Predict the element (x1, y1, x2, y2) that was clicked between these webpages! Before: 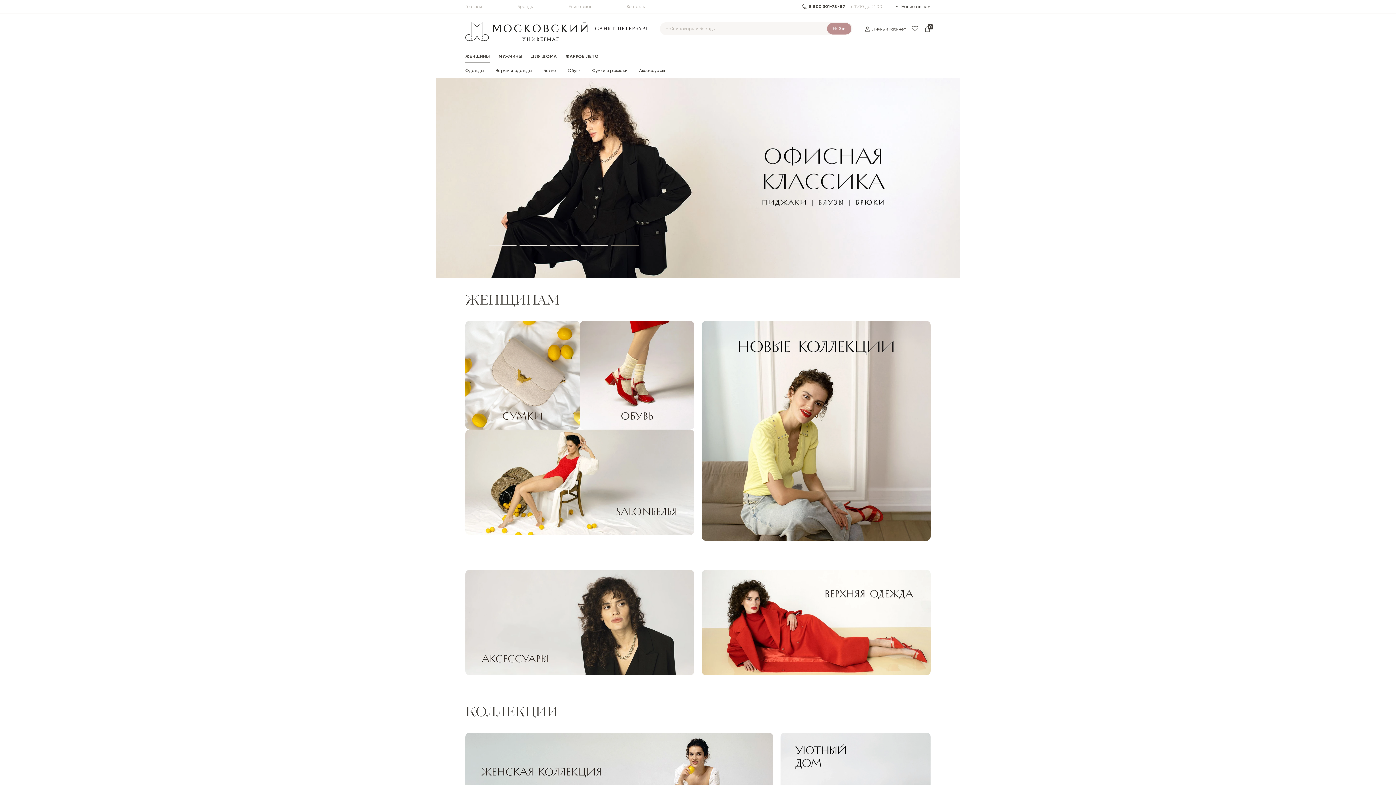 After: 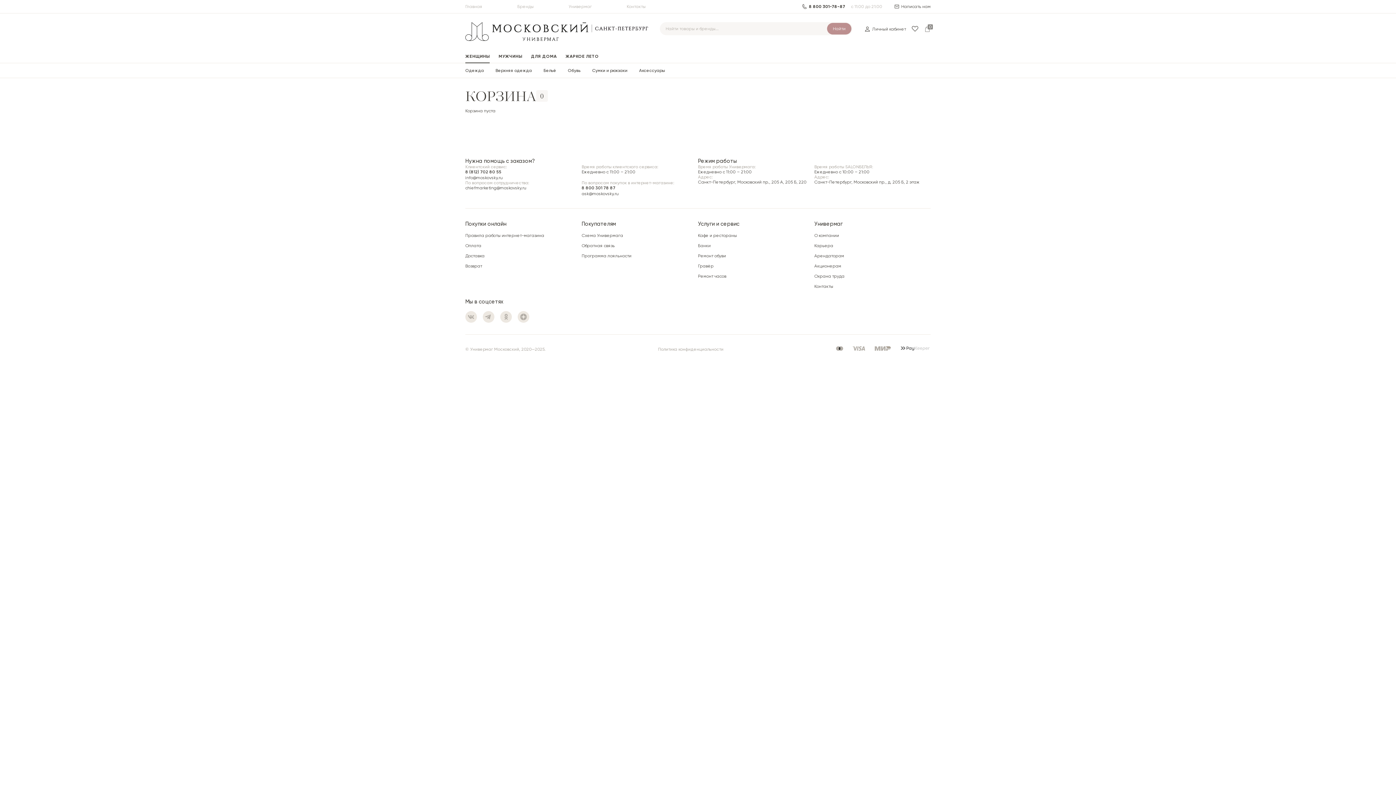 Action: label: 0 bbox: (924, 25, 930, 32)